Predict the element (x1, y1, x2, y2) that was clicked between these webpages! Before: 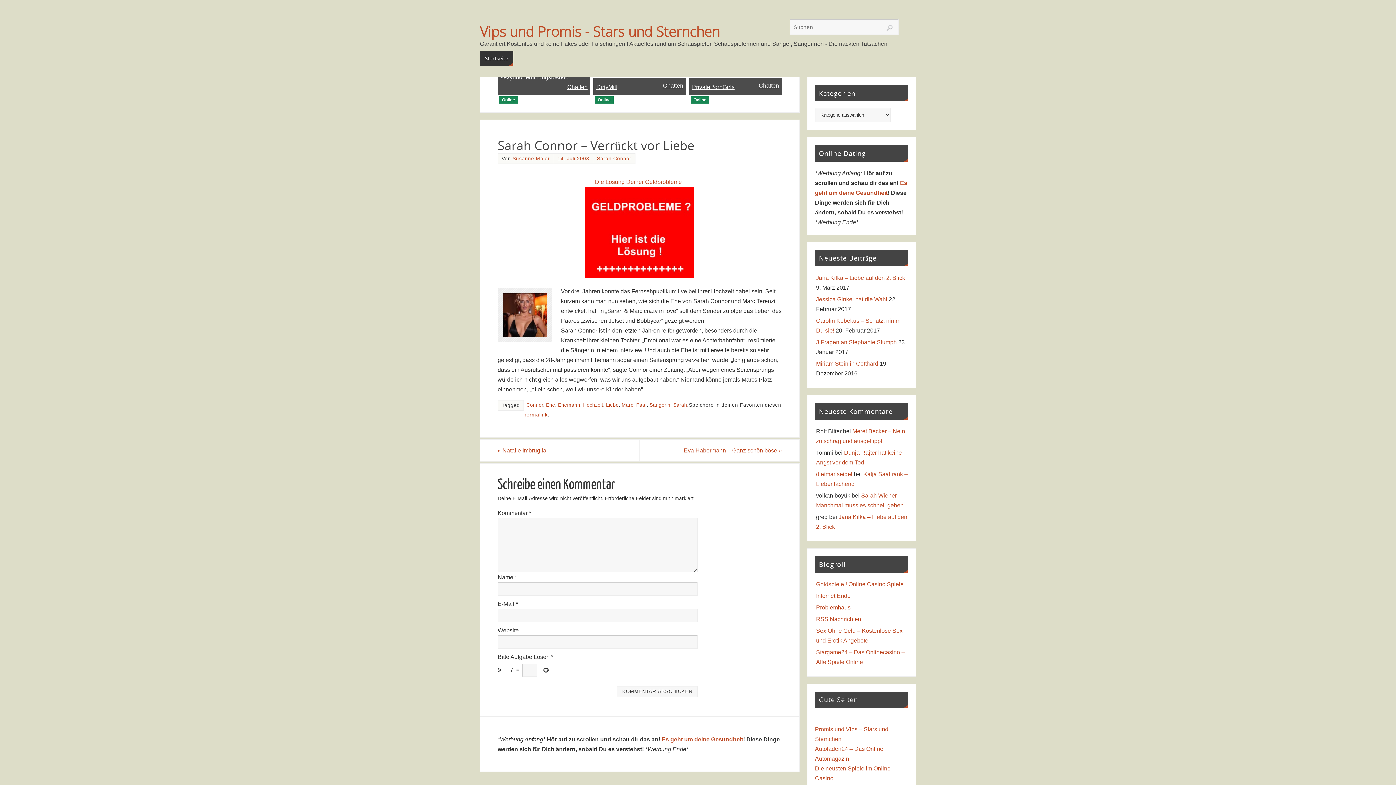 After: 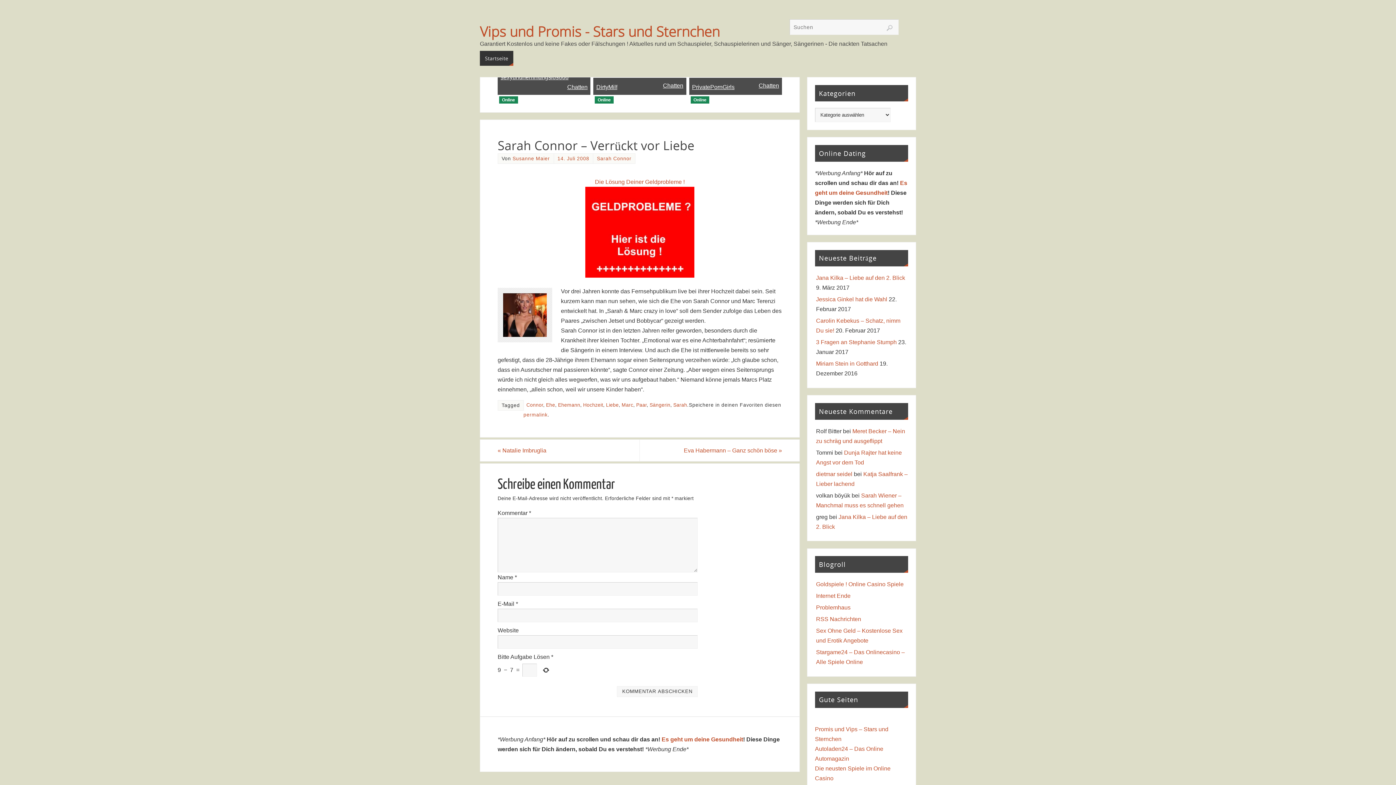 Action: label: Chatten bbox: (758, 80, 779, 90)